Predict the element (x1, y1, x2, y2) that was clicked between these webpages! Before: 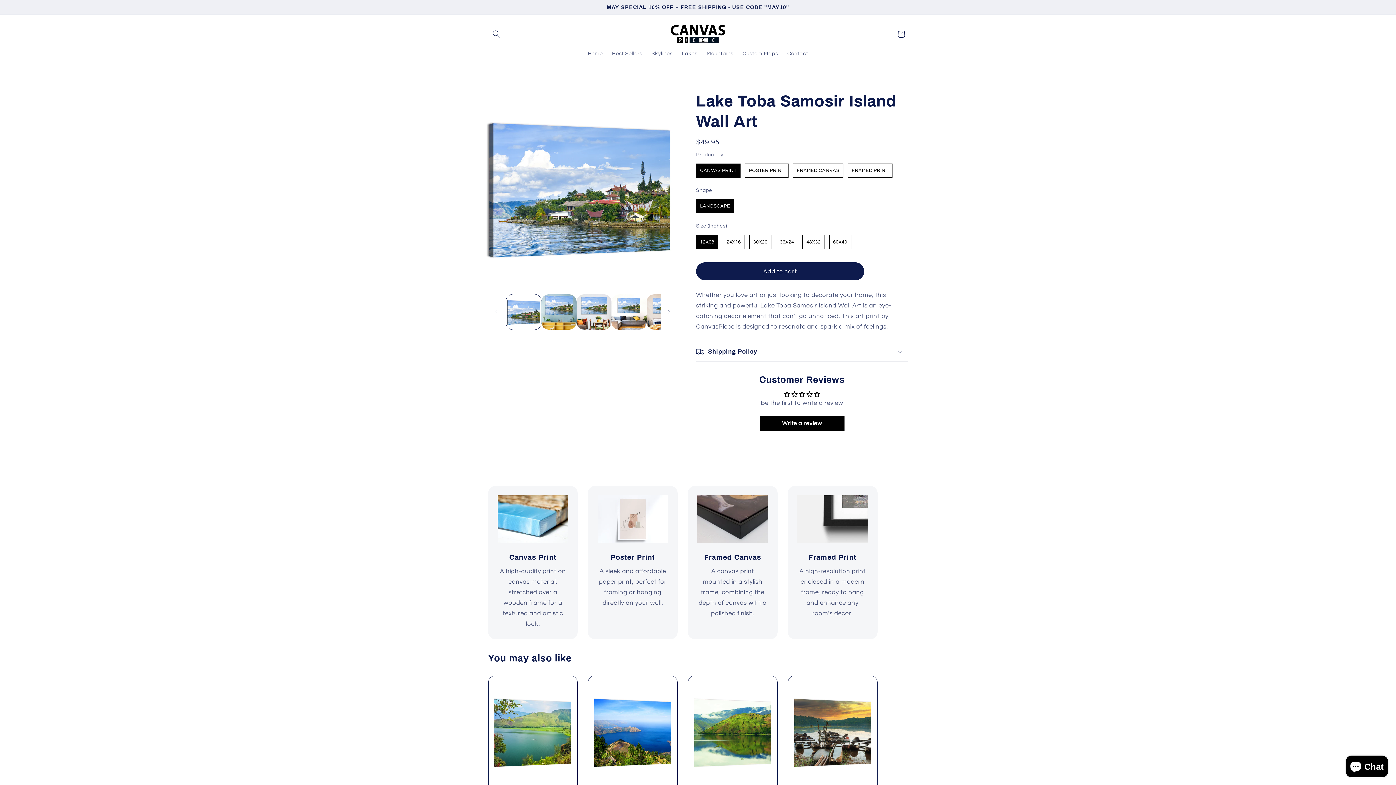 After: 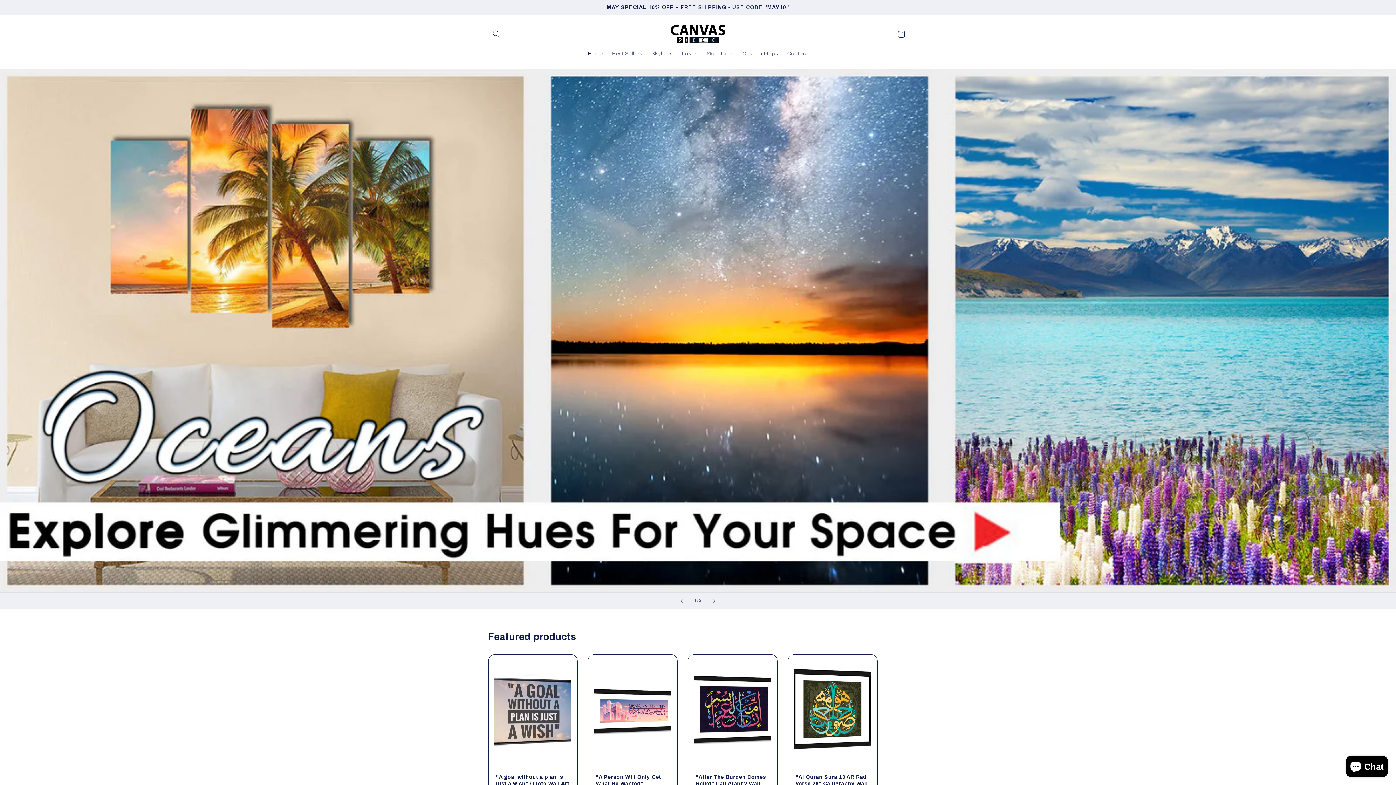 Action: bbox: (583, 46, 607, 61) label: Home